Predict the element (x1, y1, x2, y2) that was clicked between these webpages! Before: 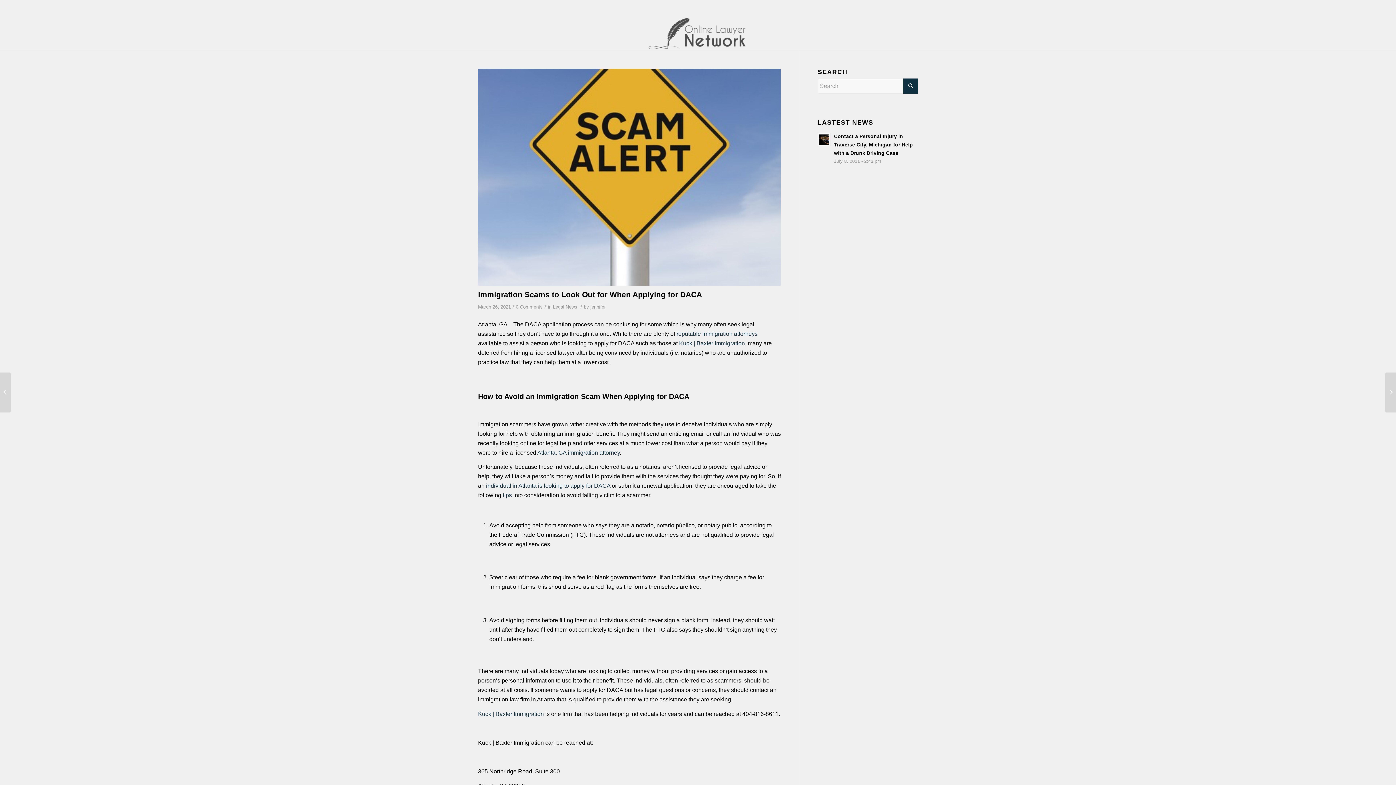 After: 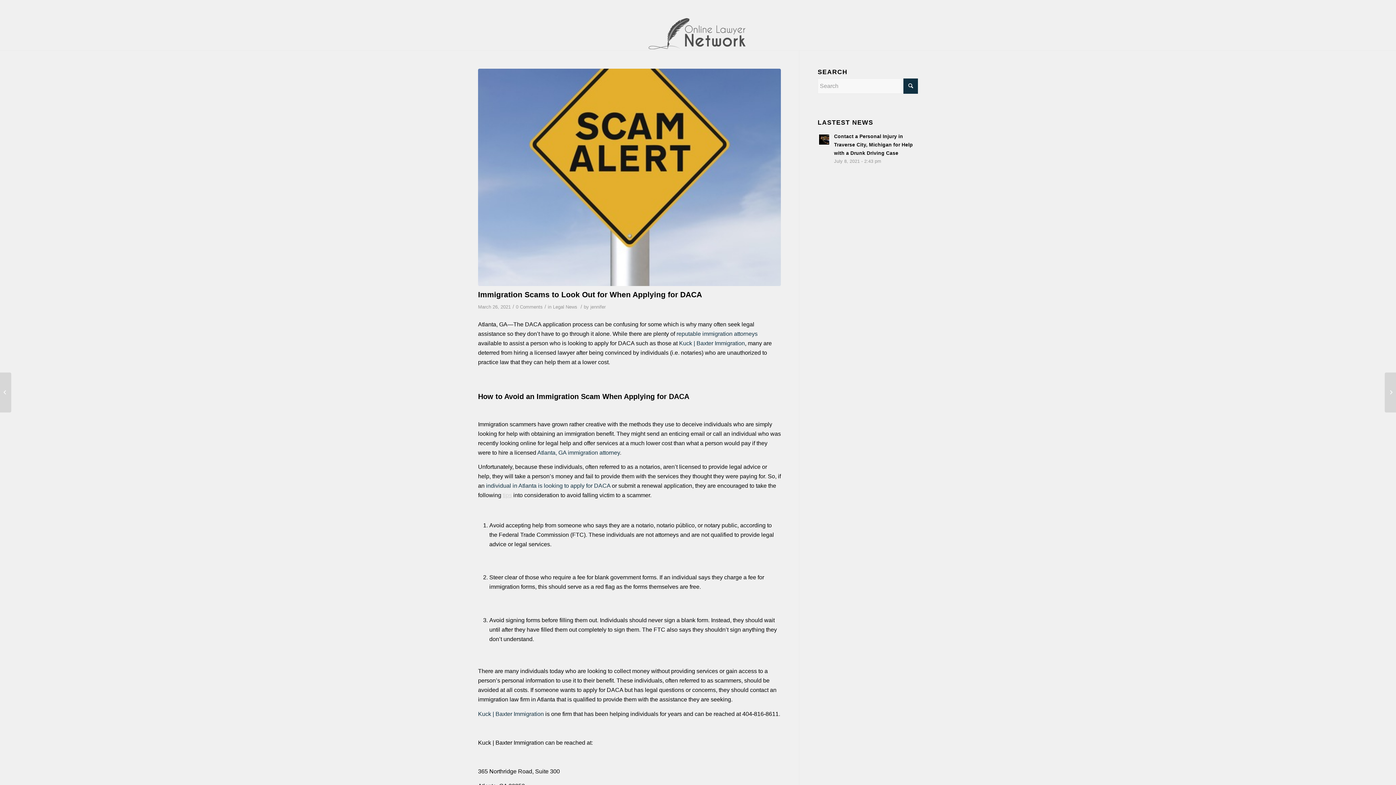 Action: label: tips bbox: (502, 492, 512, 498)